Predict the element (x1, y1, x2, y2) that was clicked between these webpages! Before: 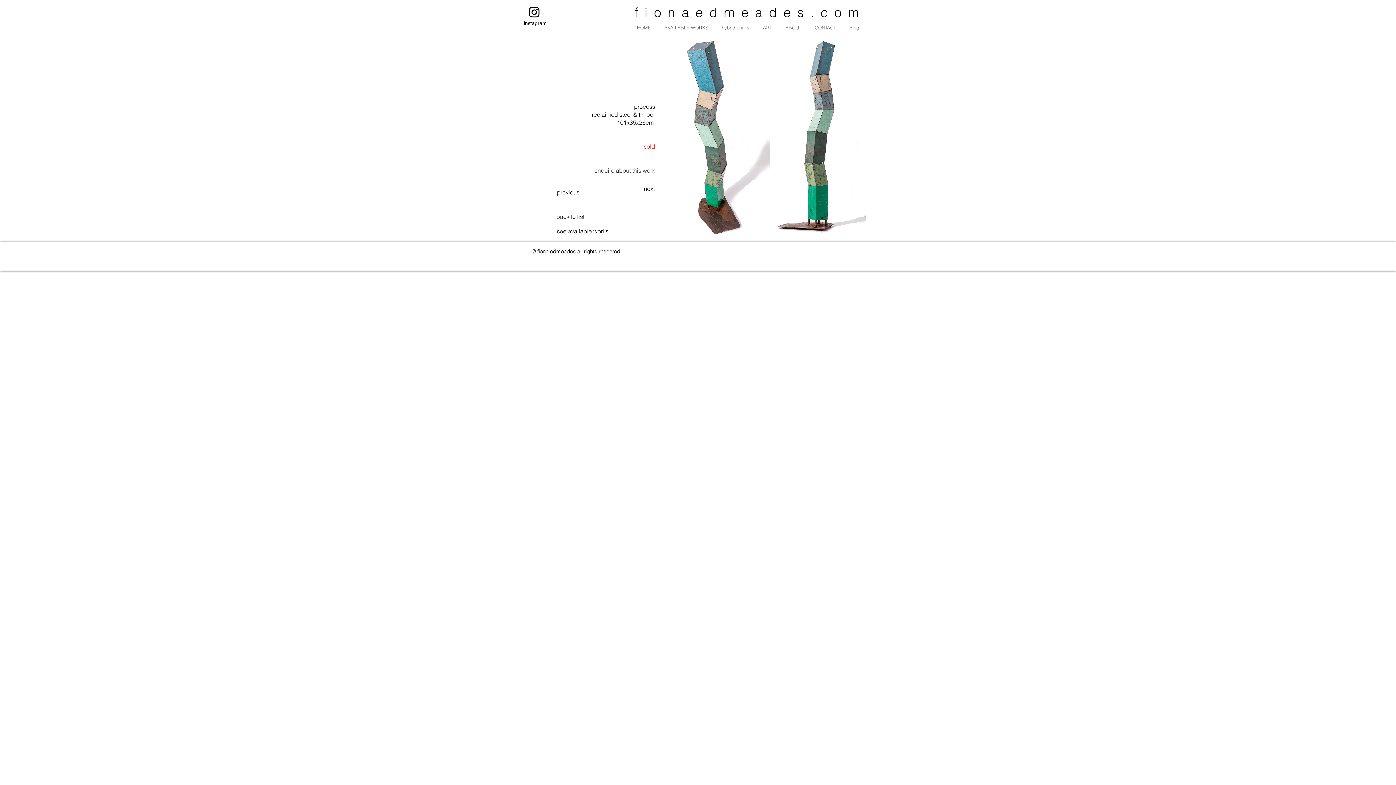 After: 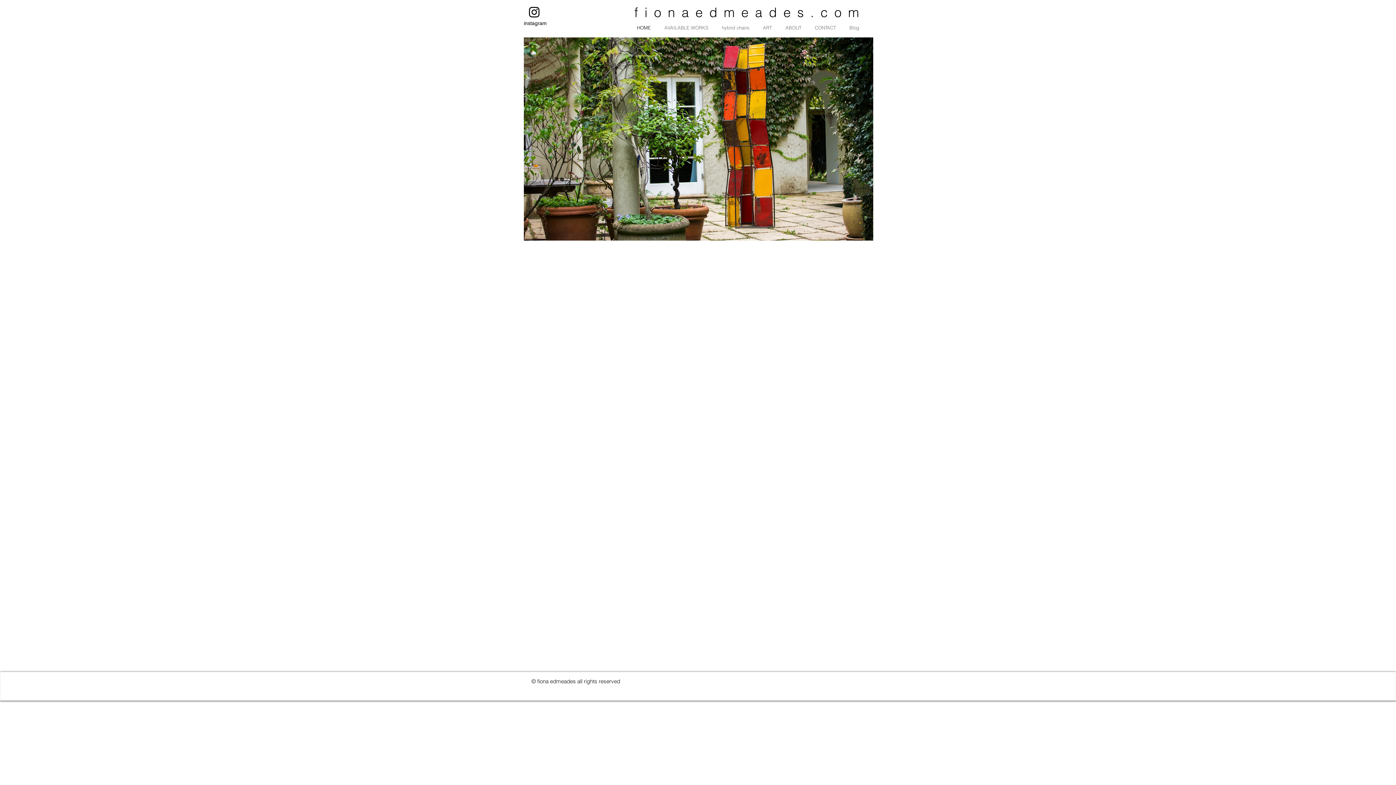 Action: bbox: (630, 24, 657, 31) label: HOME